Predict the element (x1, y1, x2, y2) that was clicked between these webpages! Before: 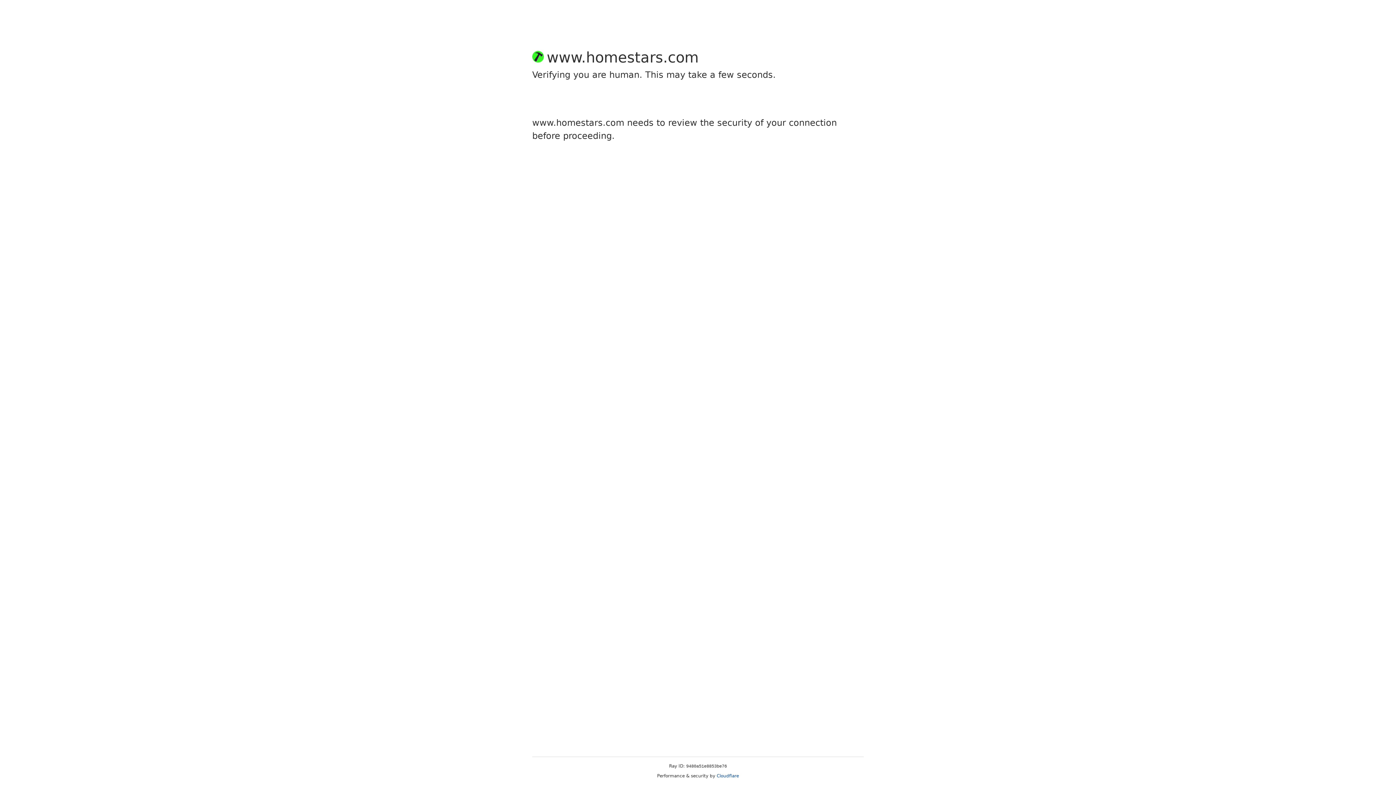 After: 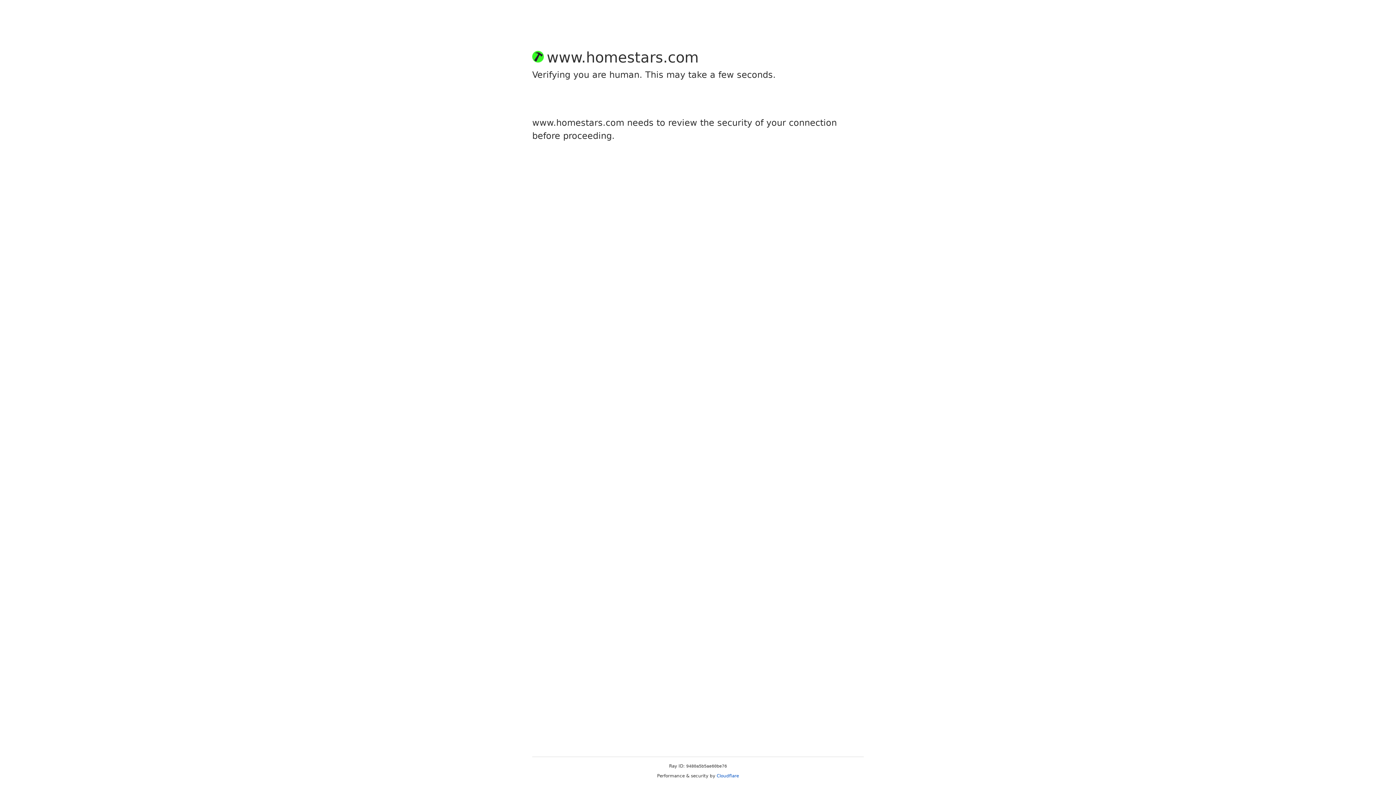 Action: bbox: (716, 773, 739, 778) label: Cloudflare